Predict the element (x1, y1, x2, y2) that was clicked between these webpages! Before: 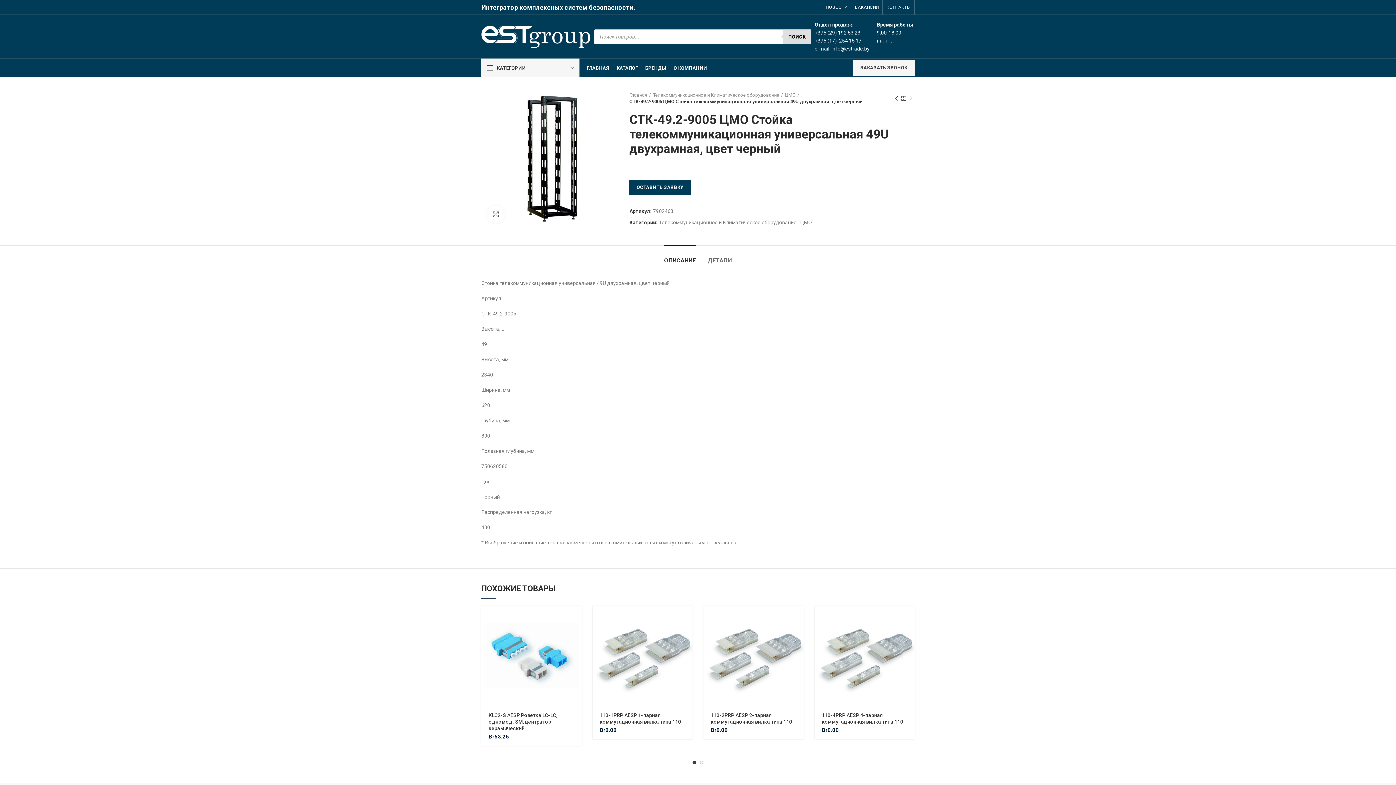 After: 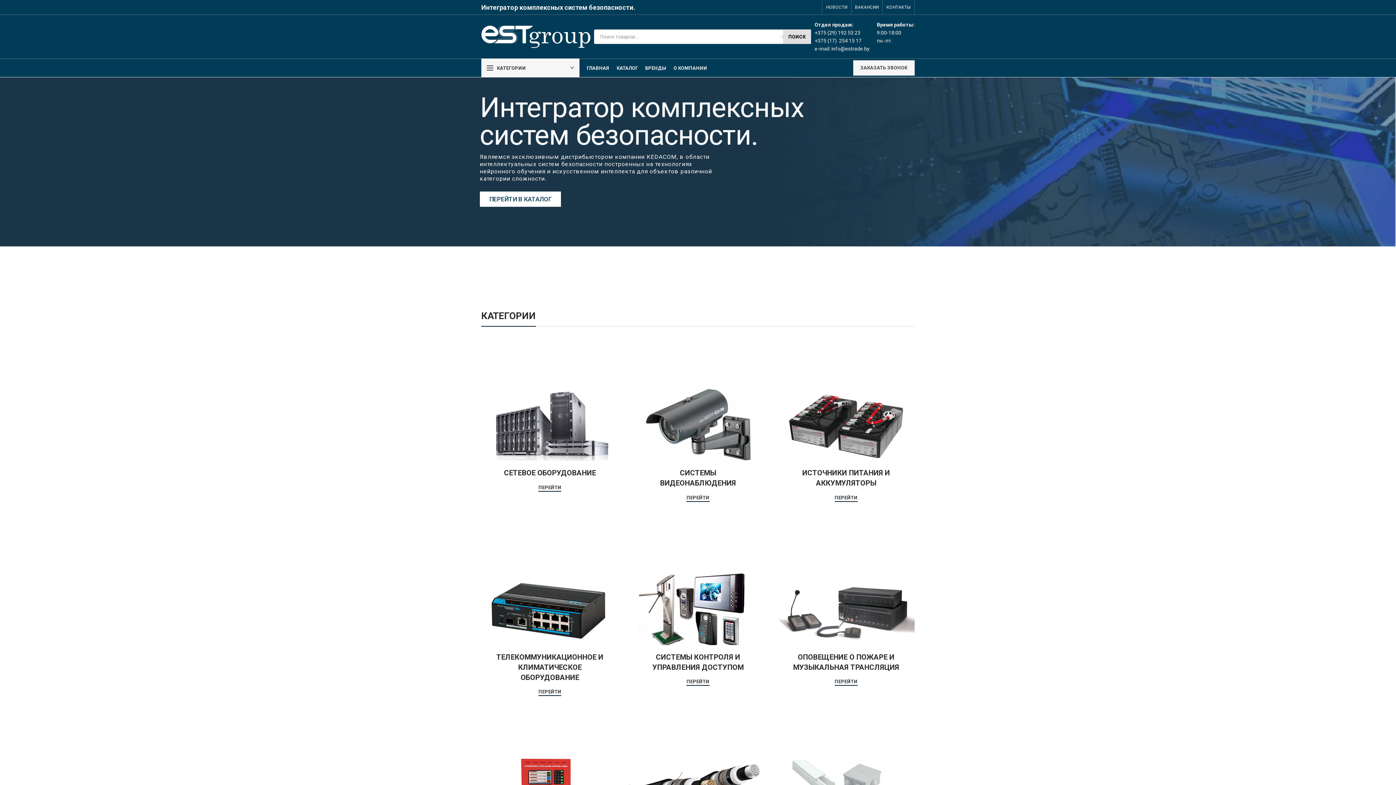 Action: bbox: (629, 92, 651, 98) label: Главная